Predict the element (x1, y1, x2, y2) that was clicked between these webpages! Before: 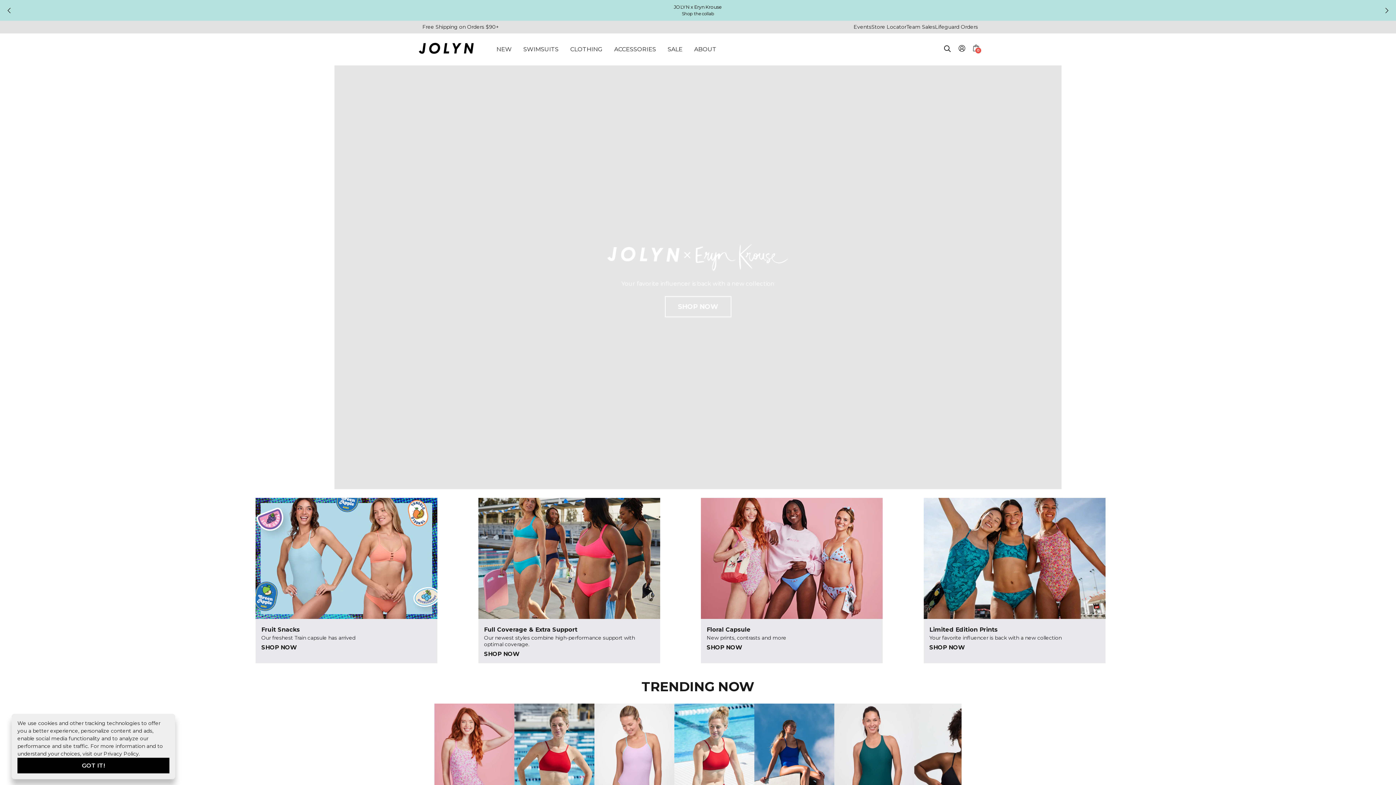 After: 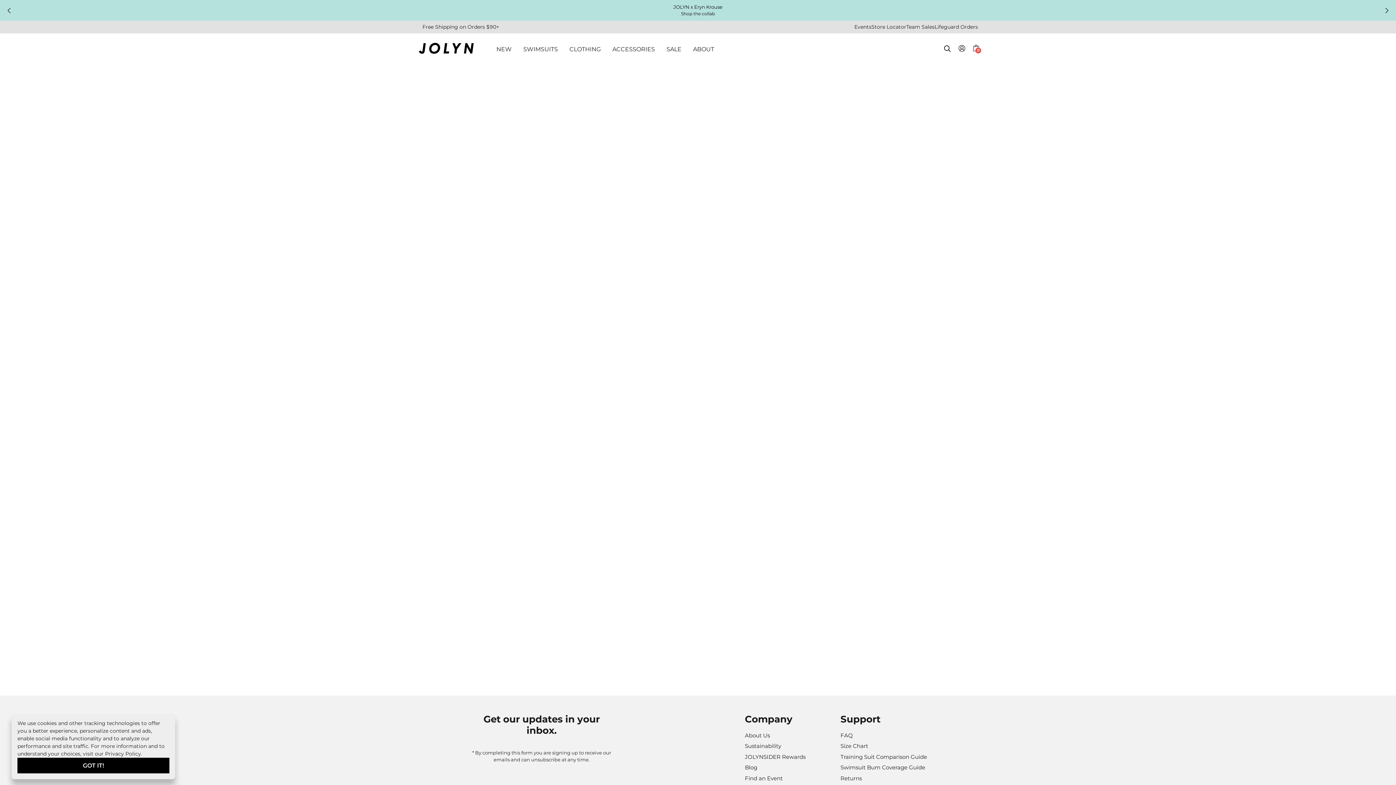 Action: label: Gavin 2 Swim Onesie - Whimsy Pink Contrast - from $78 bbox: (434, 704, 514, 826)